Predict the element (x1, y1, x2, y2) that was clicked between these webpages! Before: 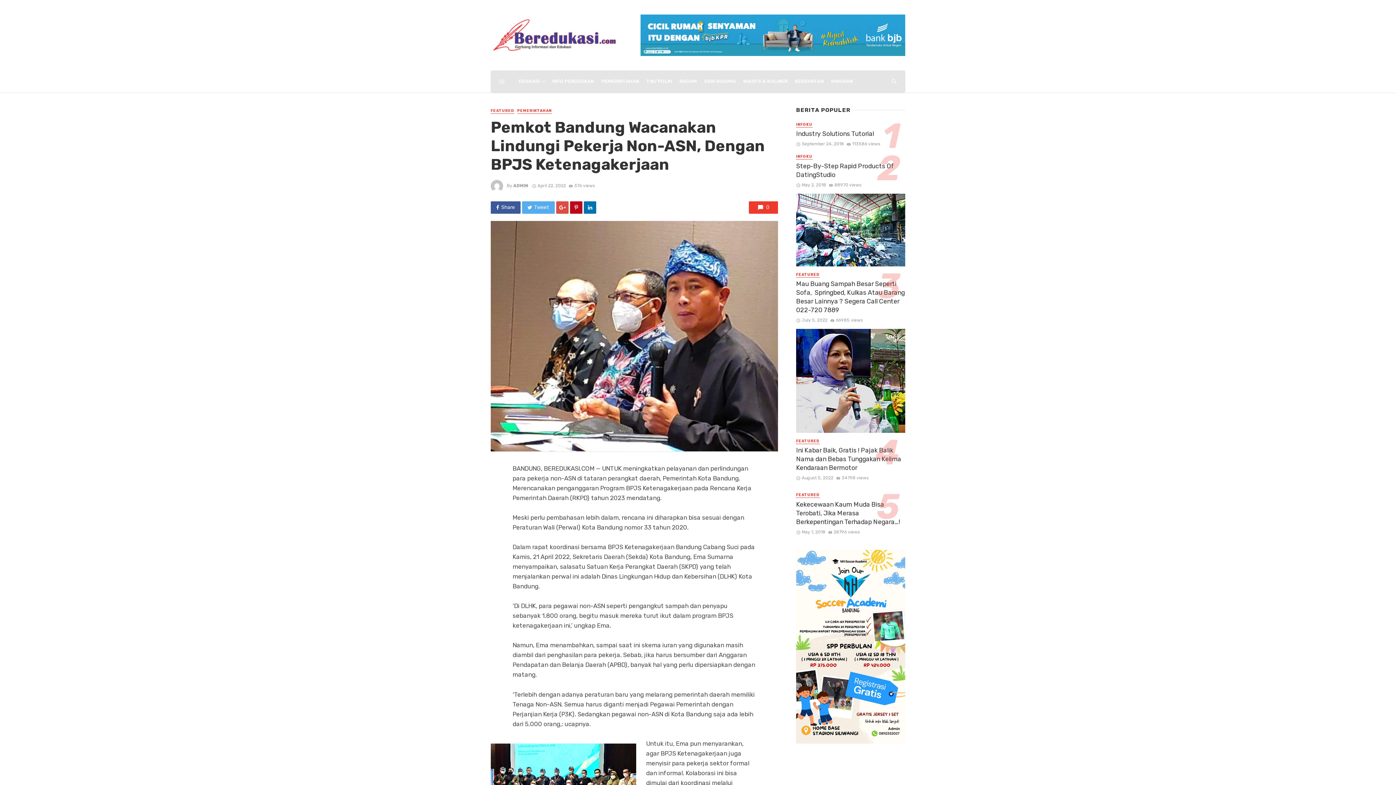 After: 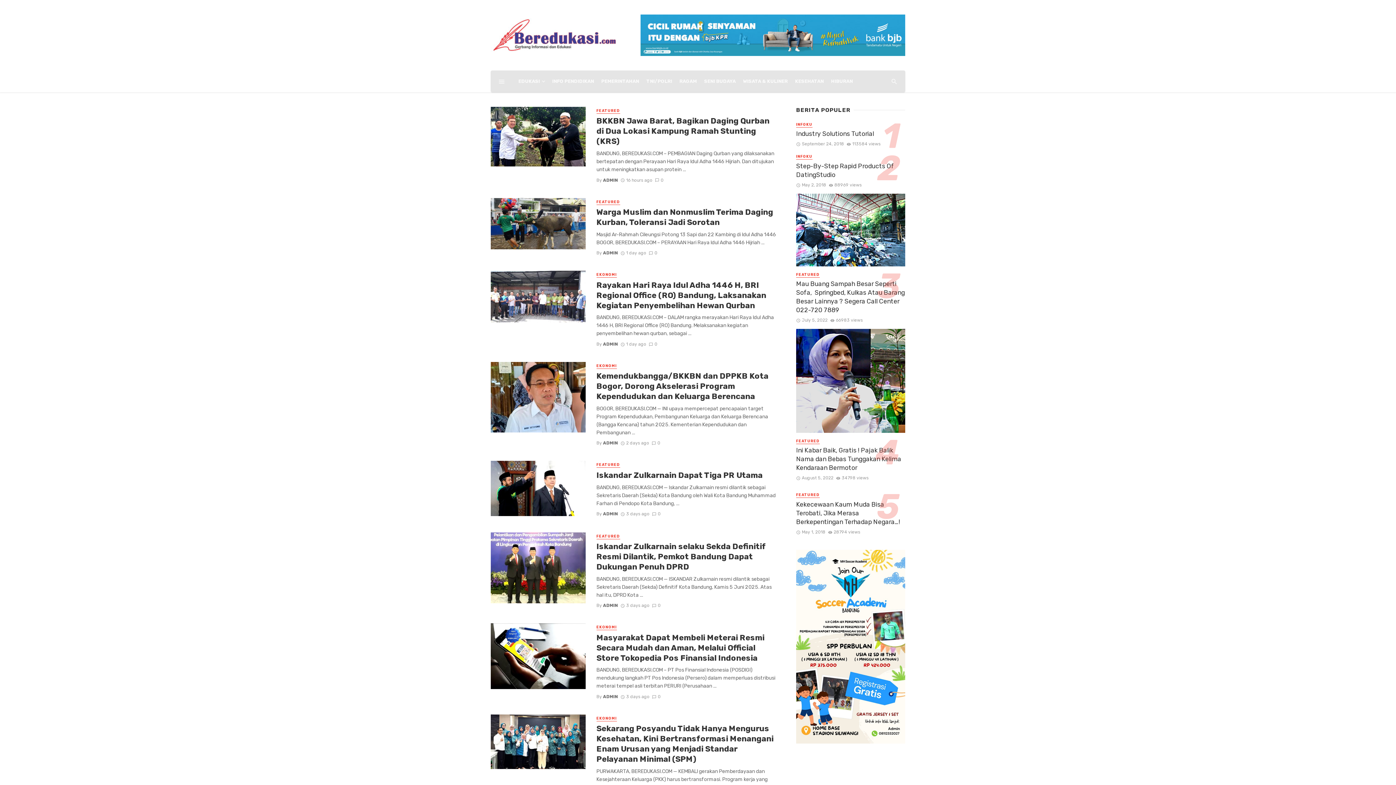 Action: bbox: (490, 31, 618, 38)